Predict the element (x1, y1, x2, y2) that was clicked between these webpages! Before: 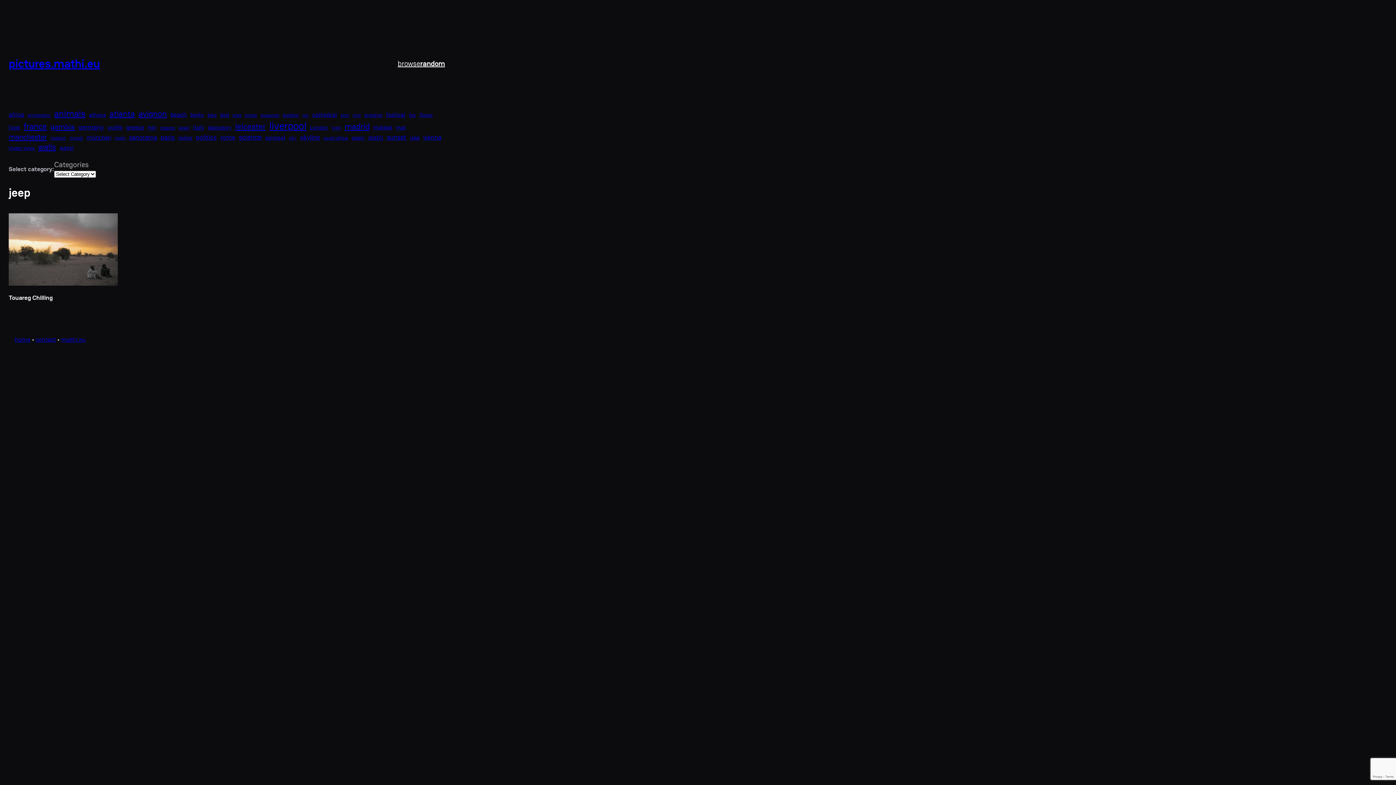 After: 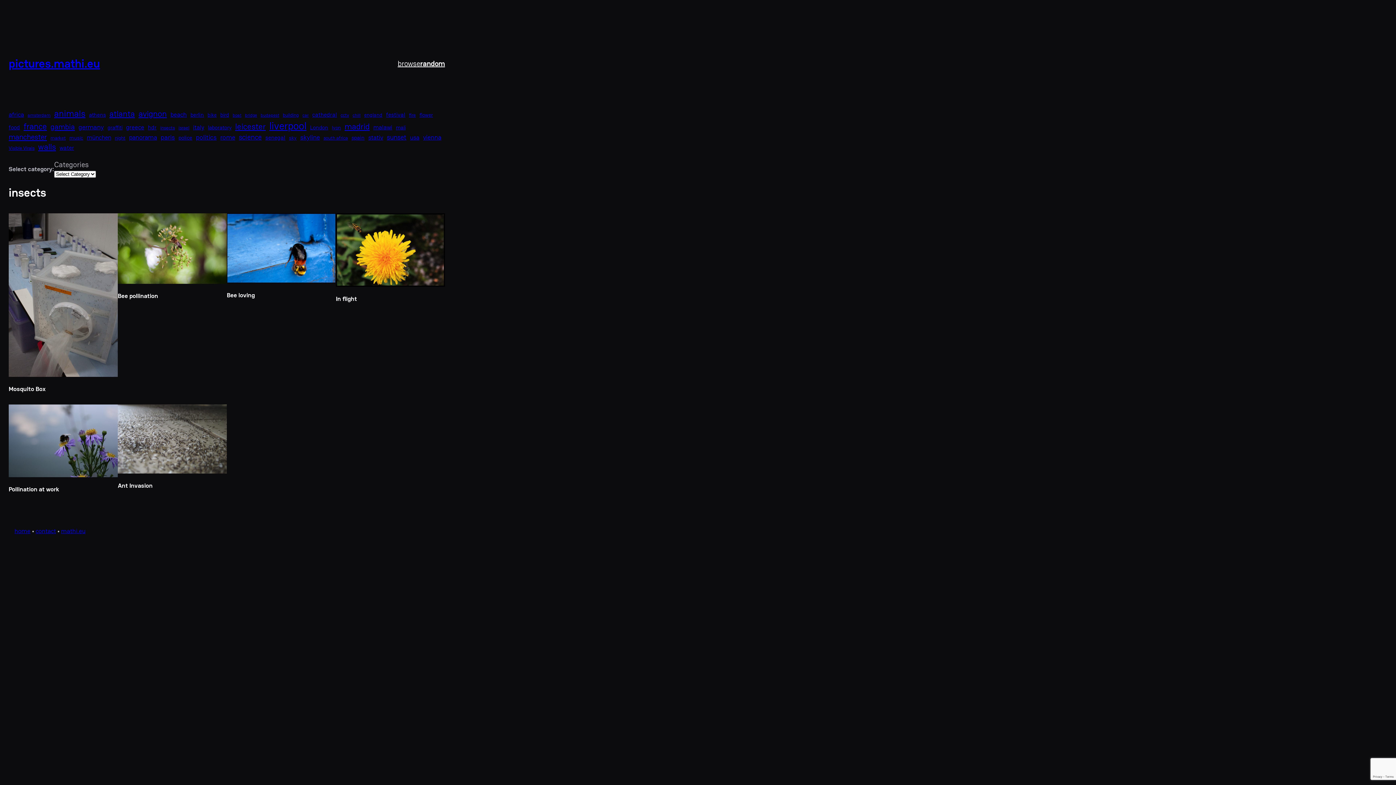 Action: bbox: (160, 125, 174, 131) label: insects (6 items)